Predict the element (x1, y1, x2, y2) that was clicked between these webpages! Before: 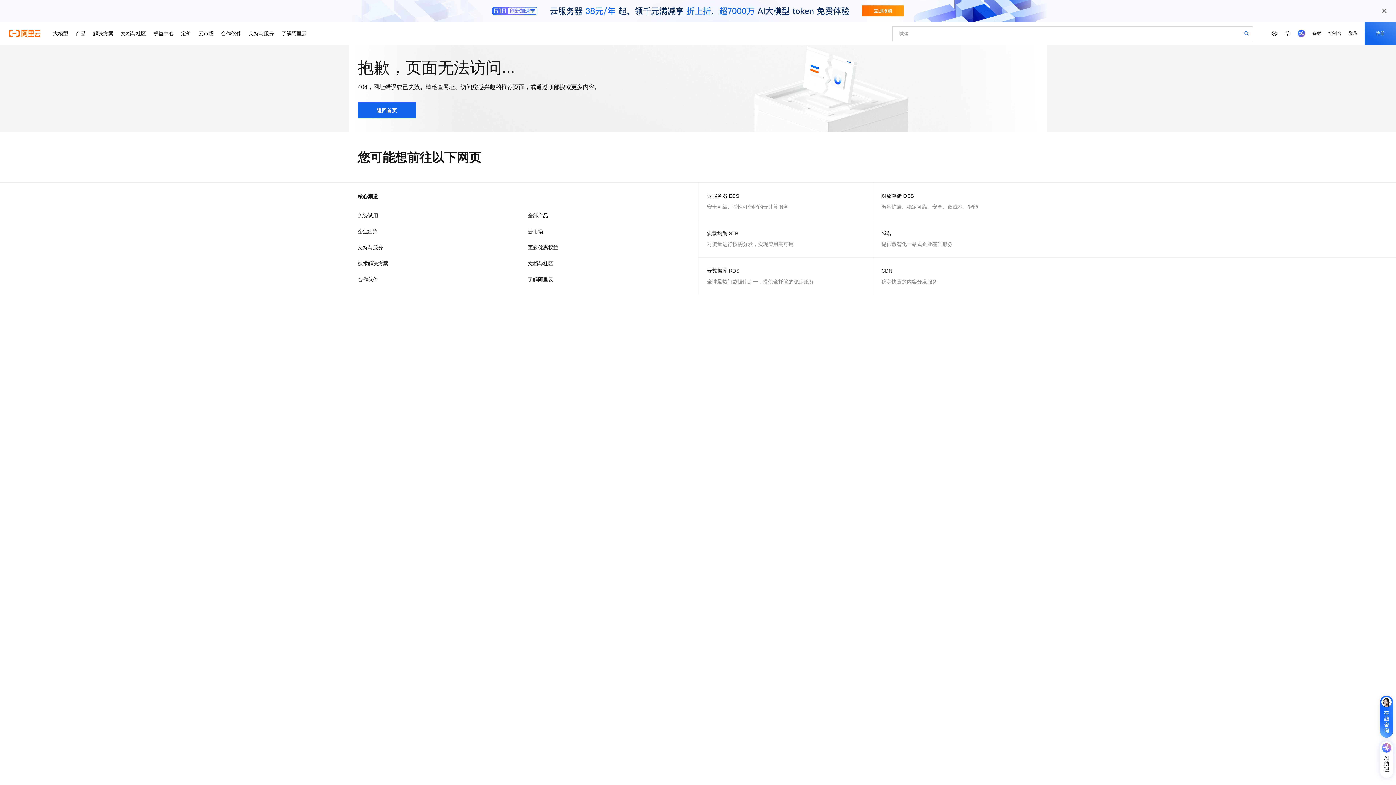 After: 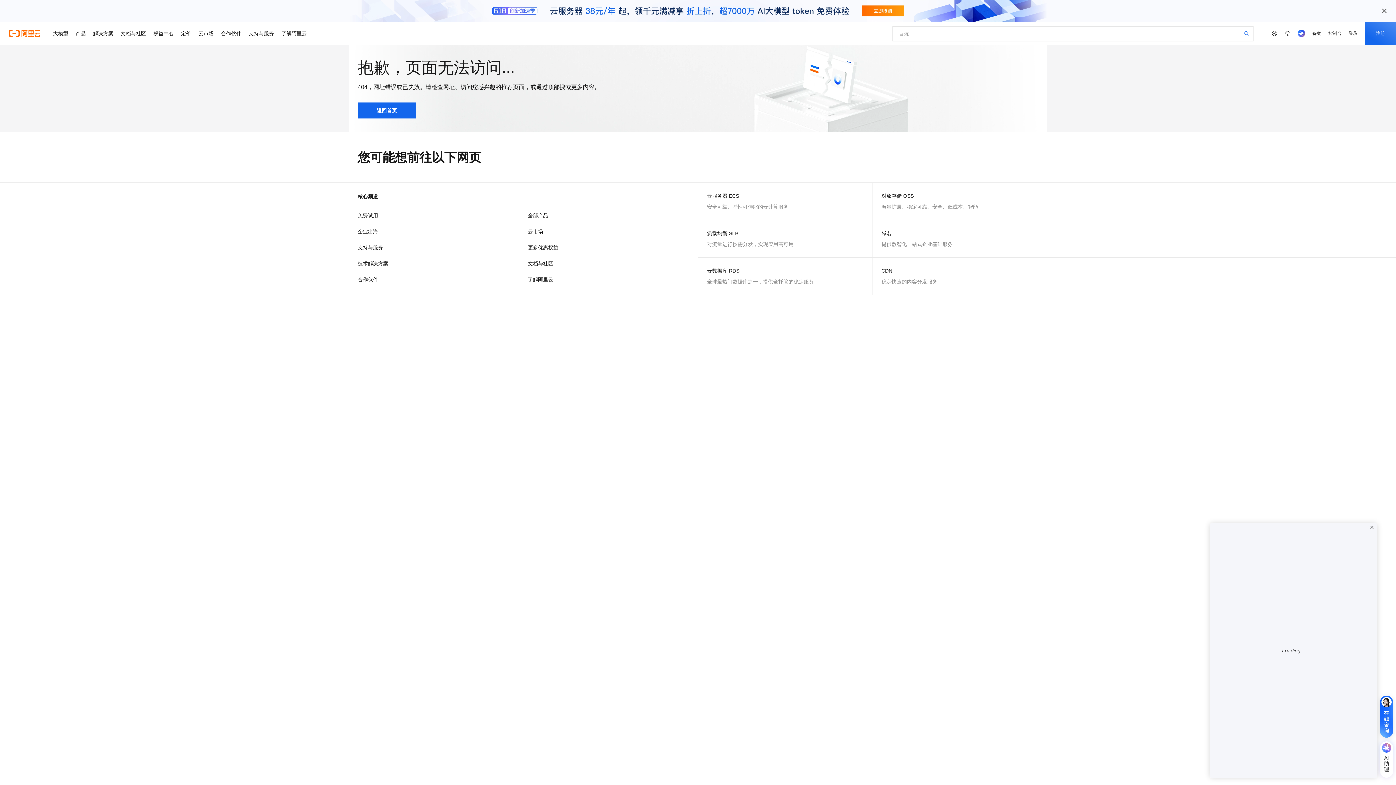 Action: bbox: (1380, 696, 1393, 738)